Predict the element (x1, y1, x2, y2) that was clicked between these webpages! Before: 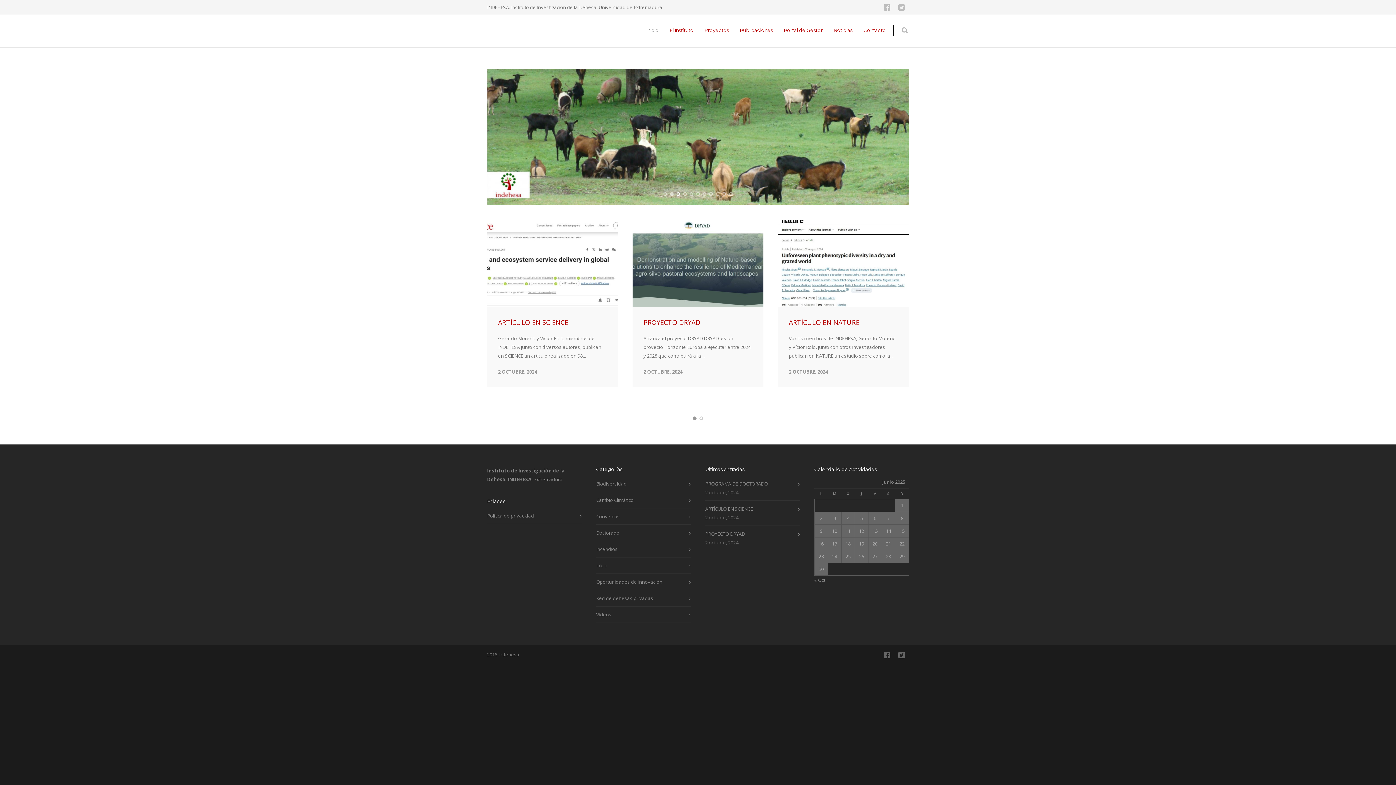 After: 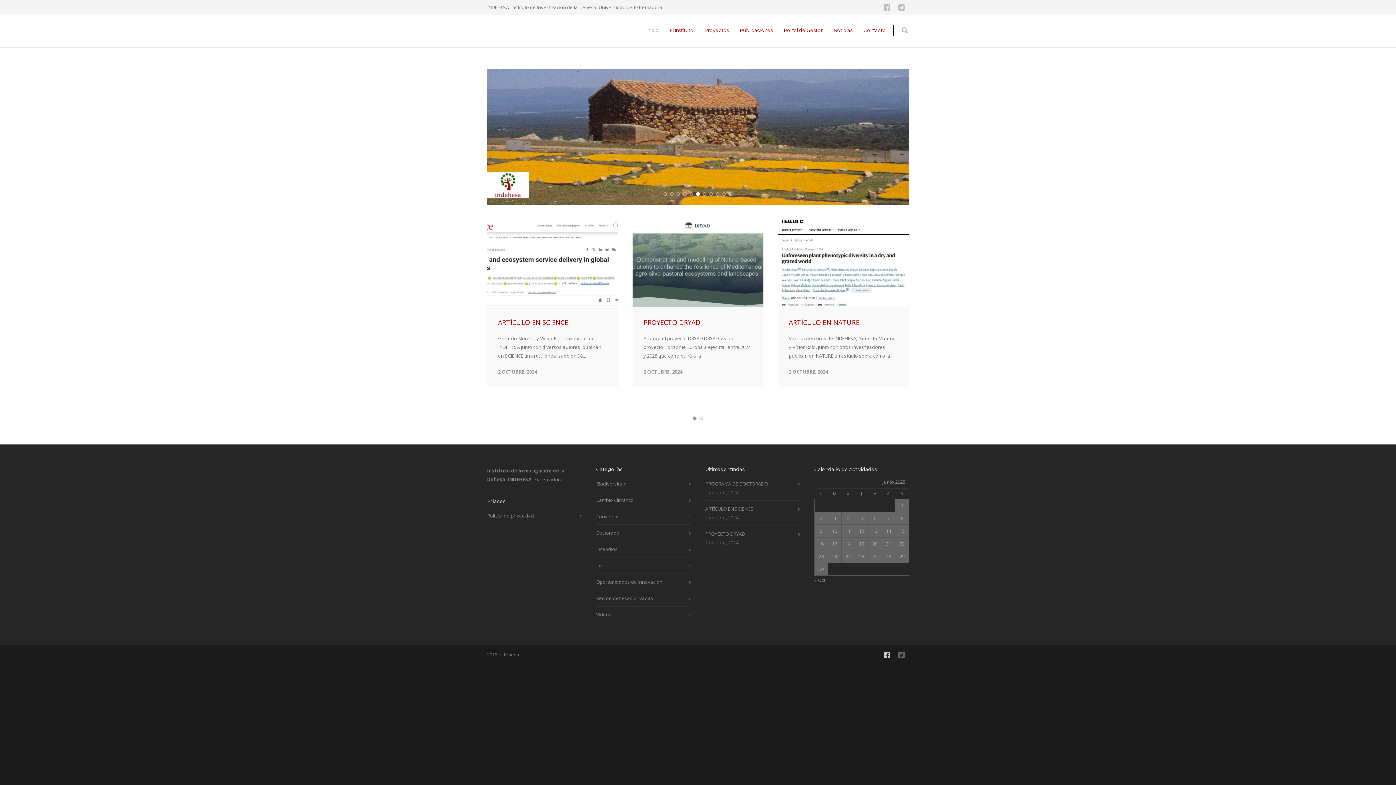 Action: bbox: (880, 637, 894, 651)